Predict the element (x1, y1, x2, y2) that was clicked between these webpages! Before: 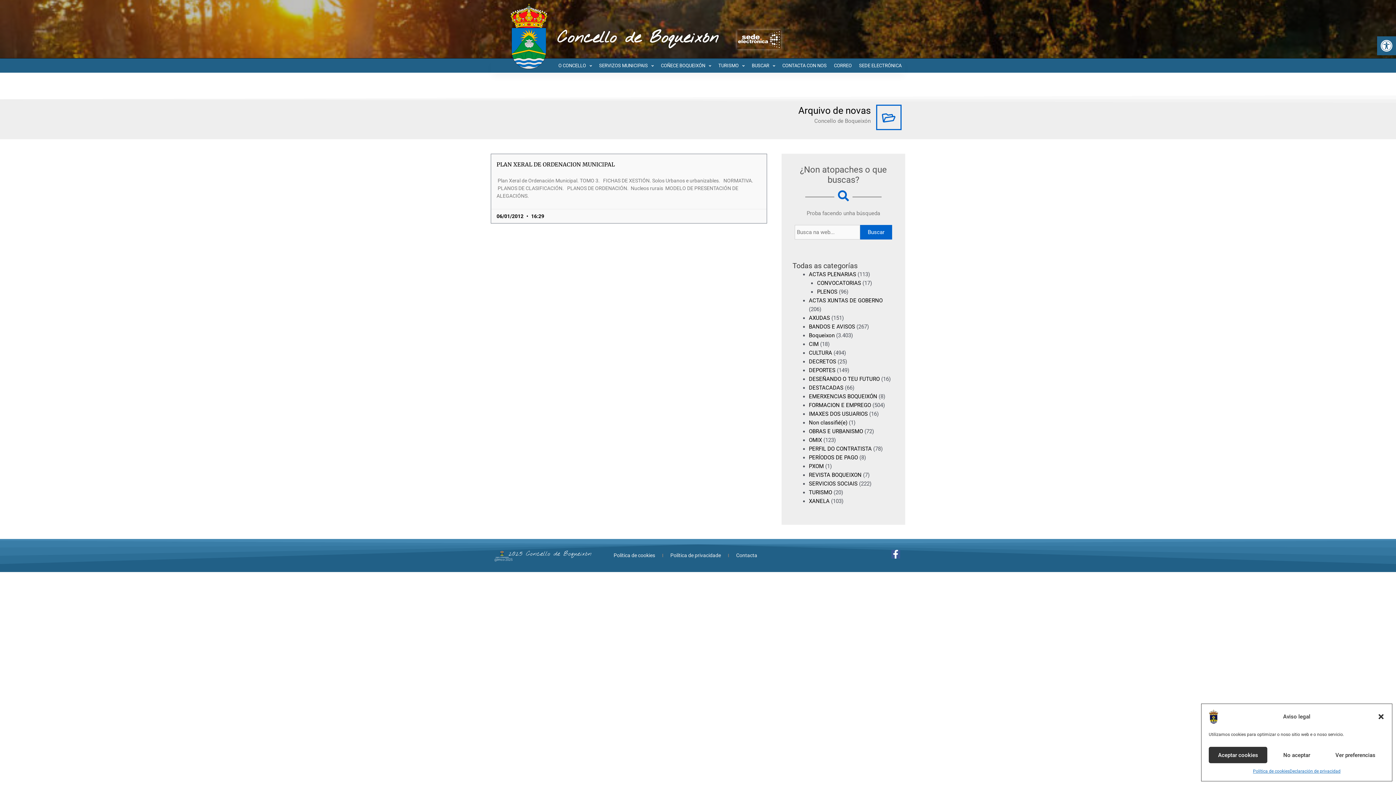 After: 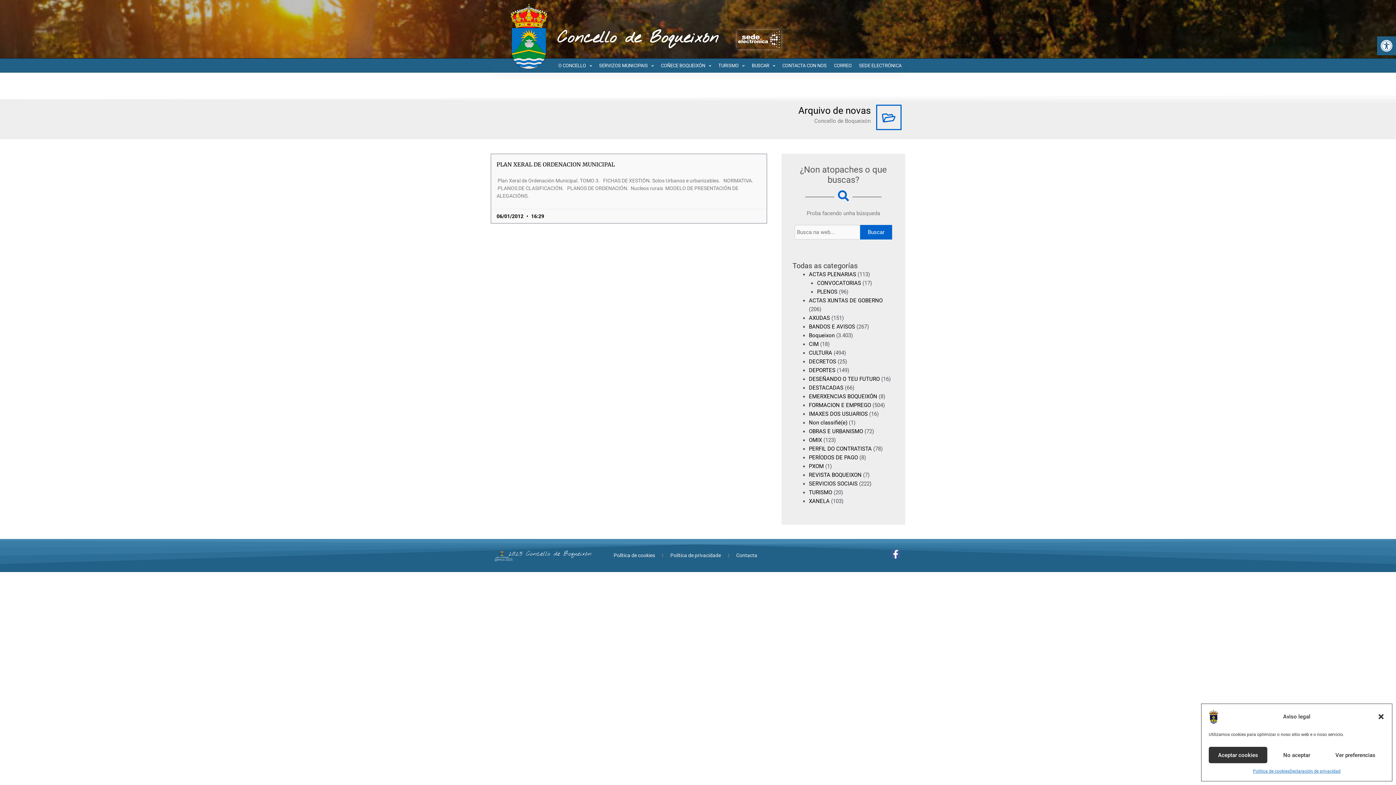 Action: bbox: (809, 463, 823, 469) label: PXOM